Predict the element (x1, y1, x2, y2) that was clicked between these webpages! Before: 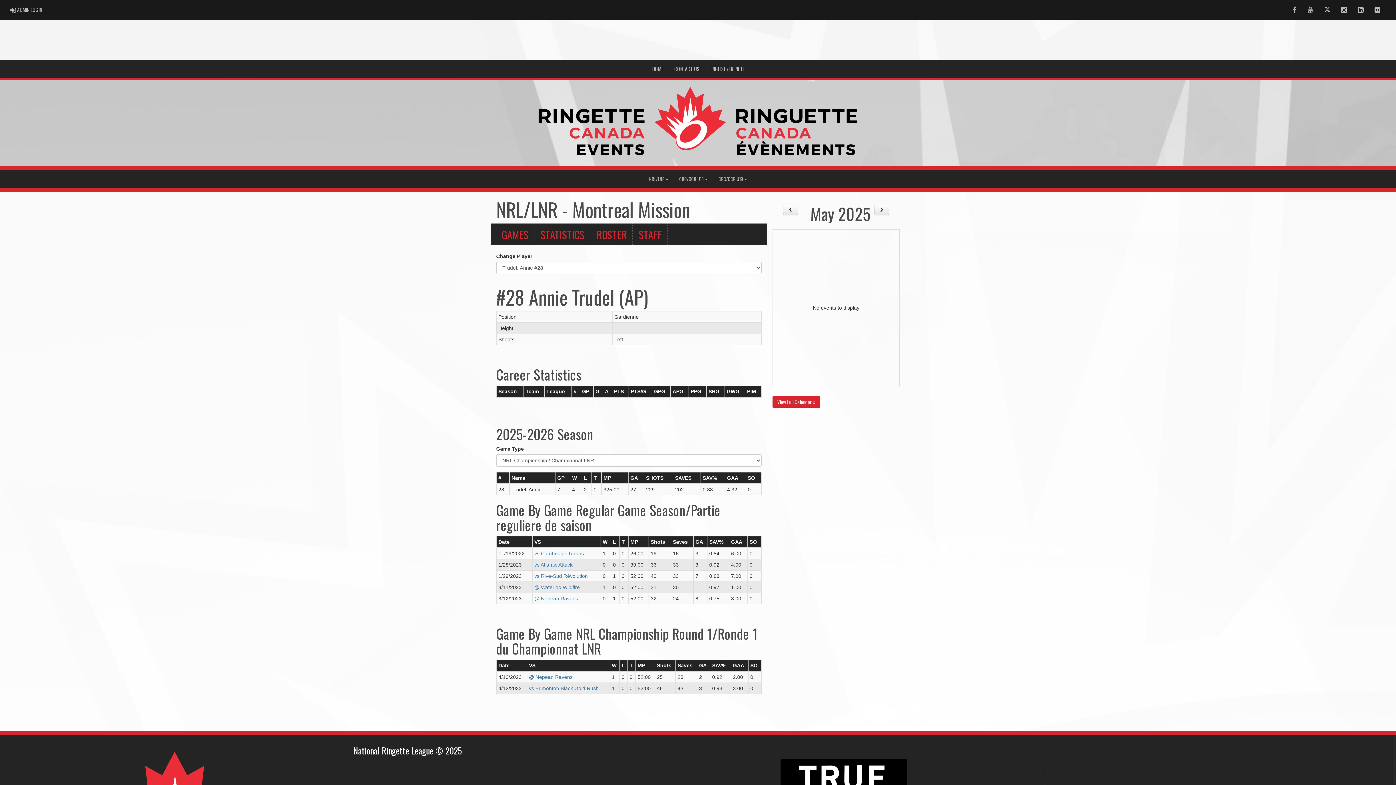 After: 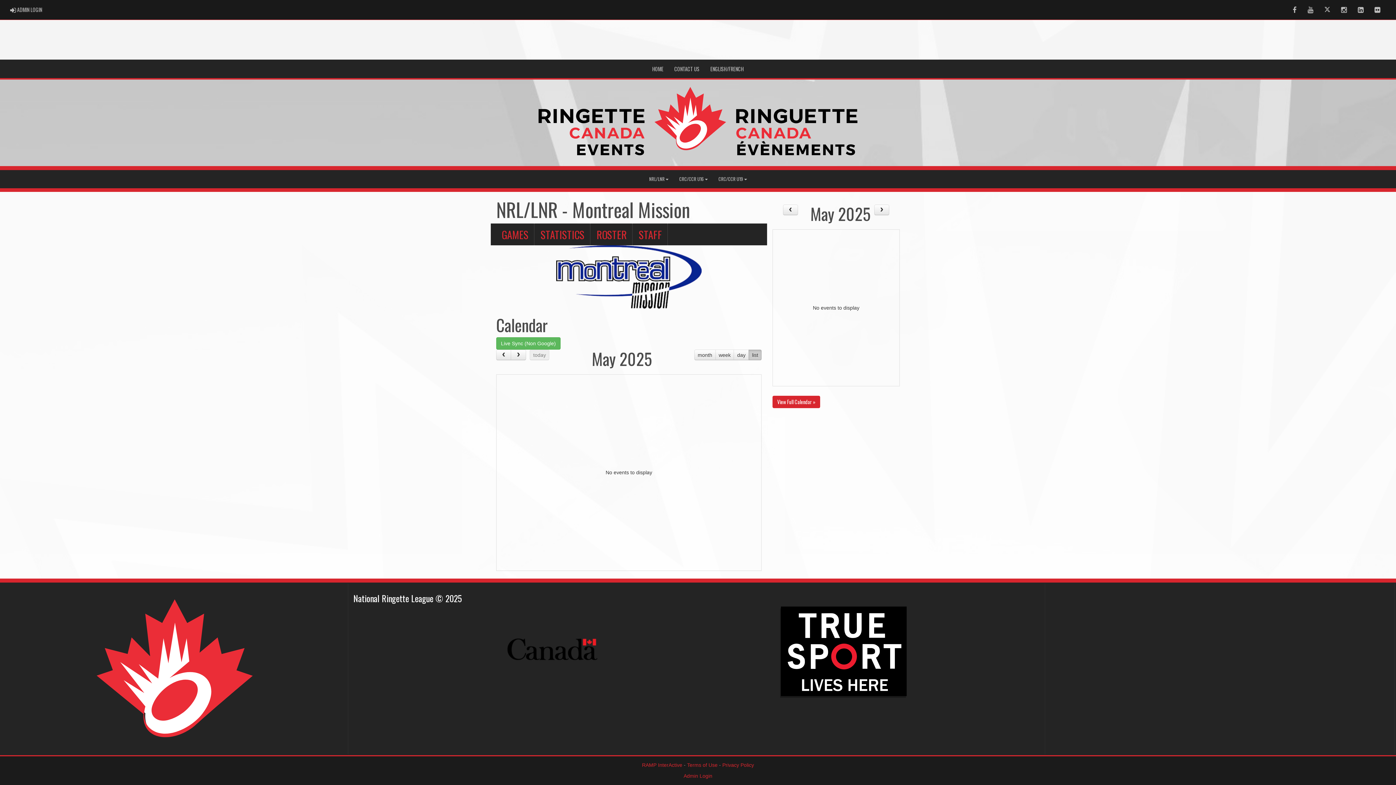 Action: label: View Full Calendar » bbox: (772, 395, 820, 408)